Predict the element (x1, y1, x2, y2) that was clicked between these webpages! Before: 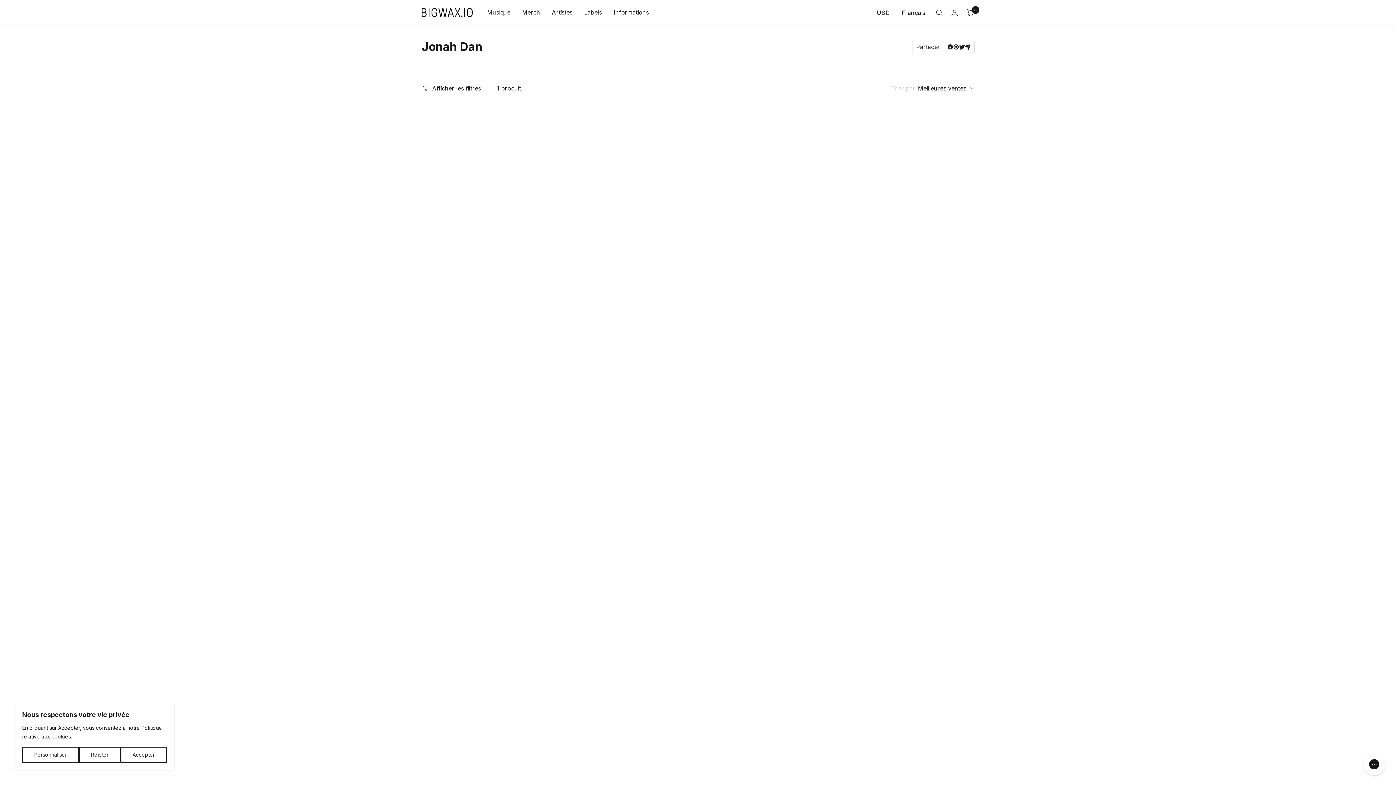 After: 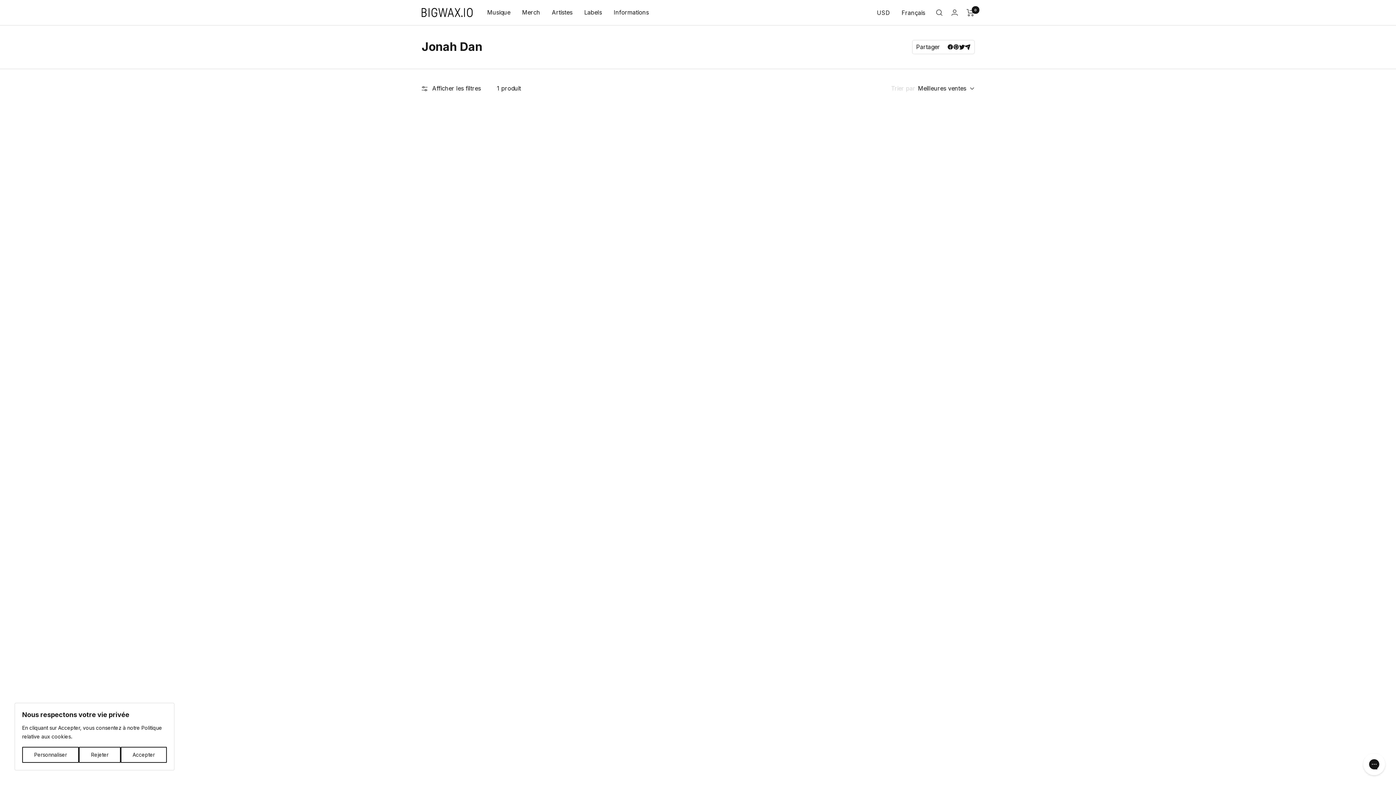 Action: bbox: (959, 44, 965, 49) label: Tweeter sur Twitter